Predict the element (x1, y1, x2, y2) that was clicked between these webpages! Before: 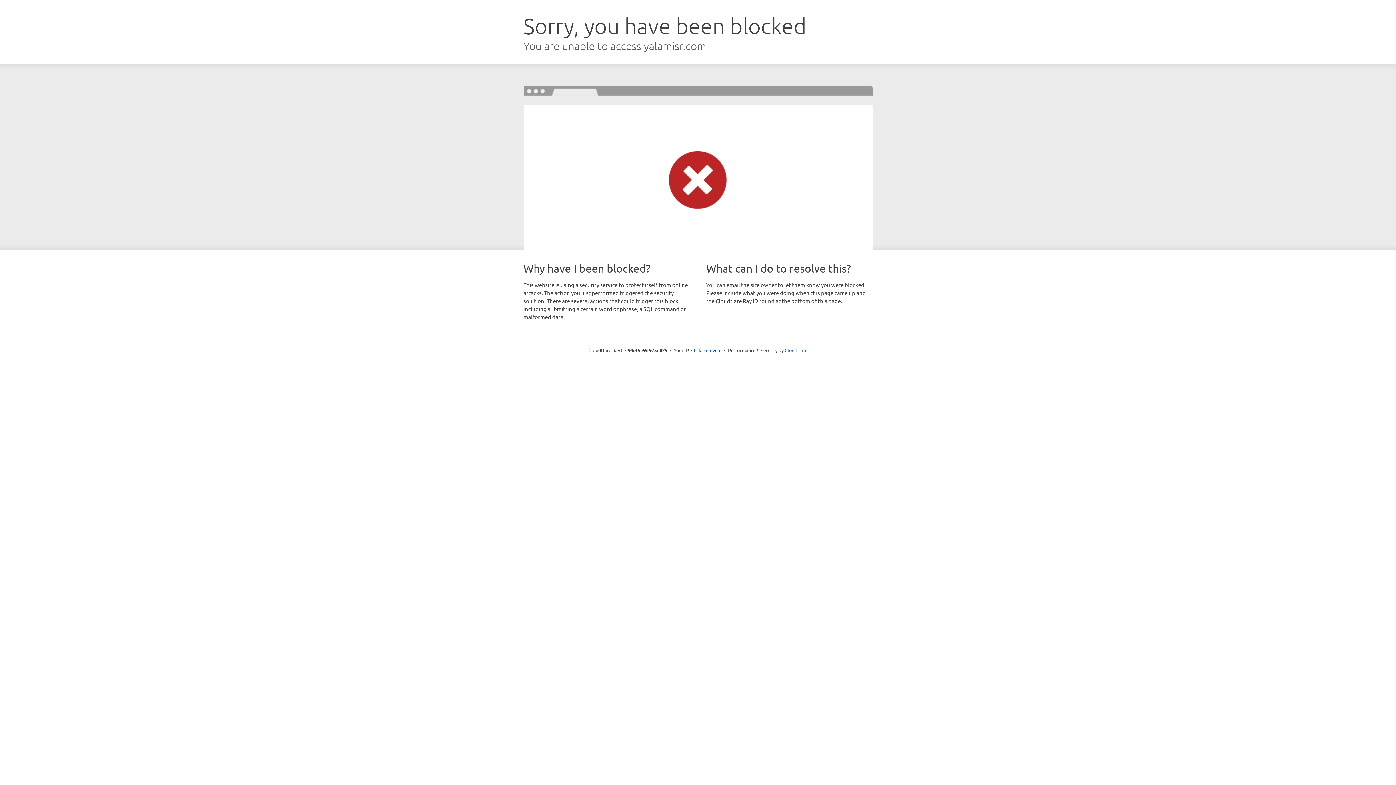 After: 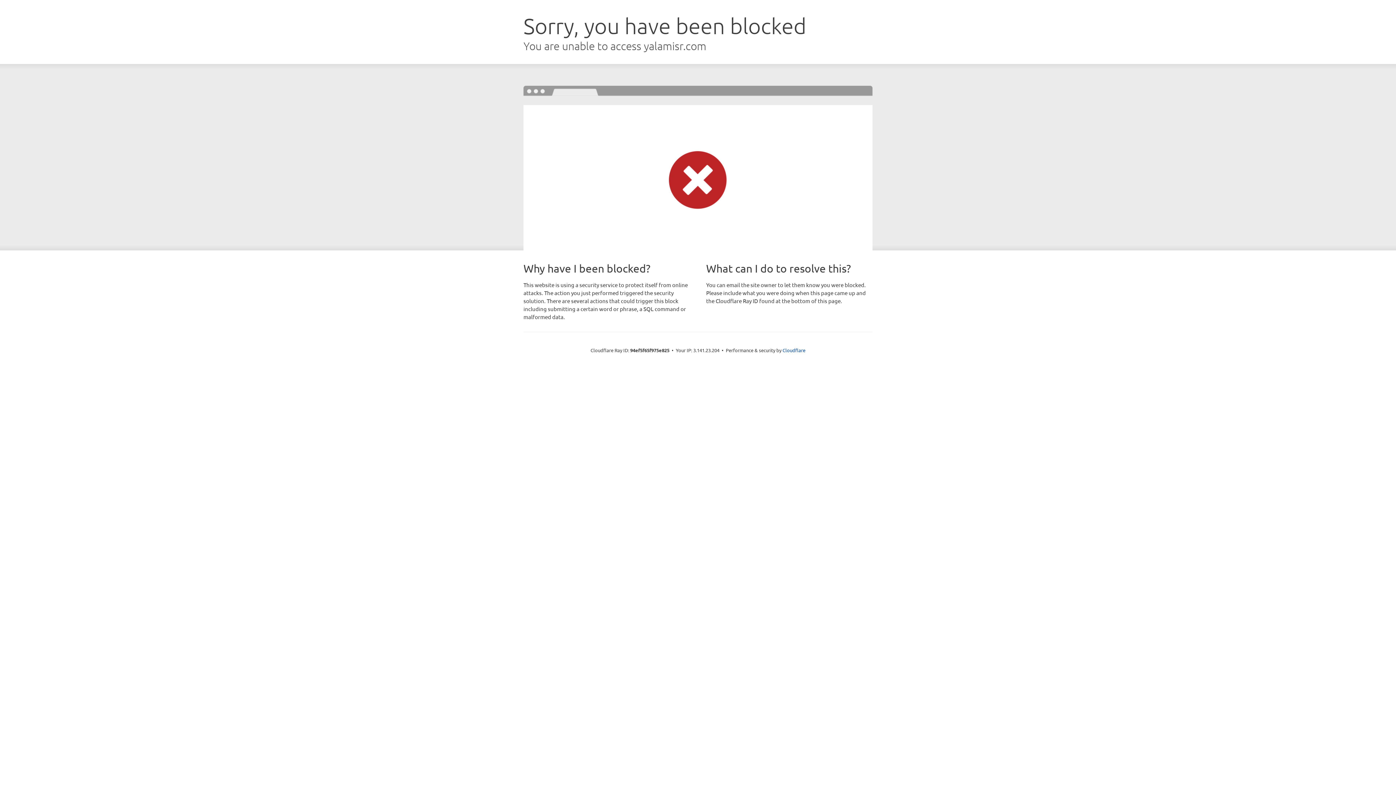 Action: label: Click to reveal bbox: (691, 346, 721, 353)